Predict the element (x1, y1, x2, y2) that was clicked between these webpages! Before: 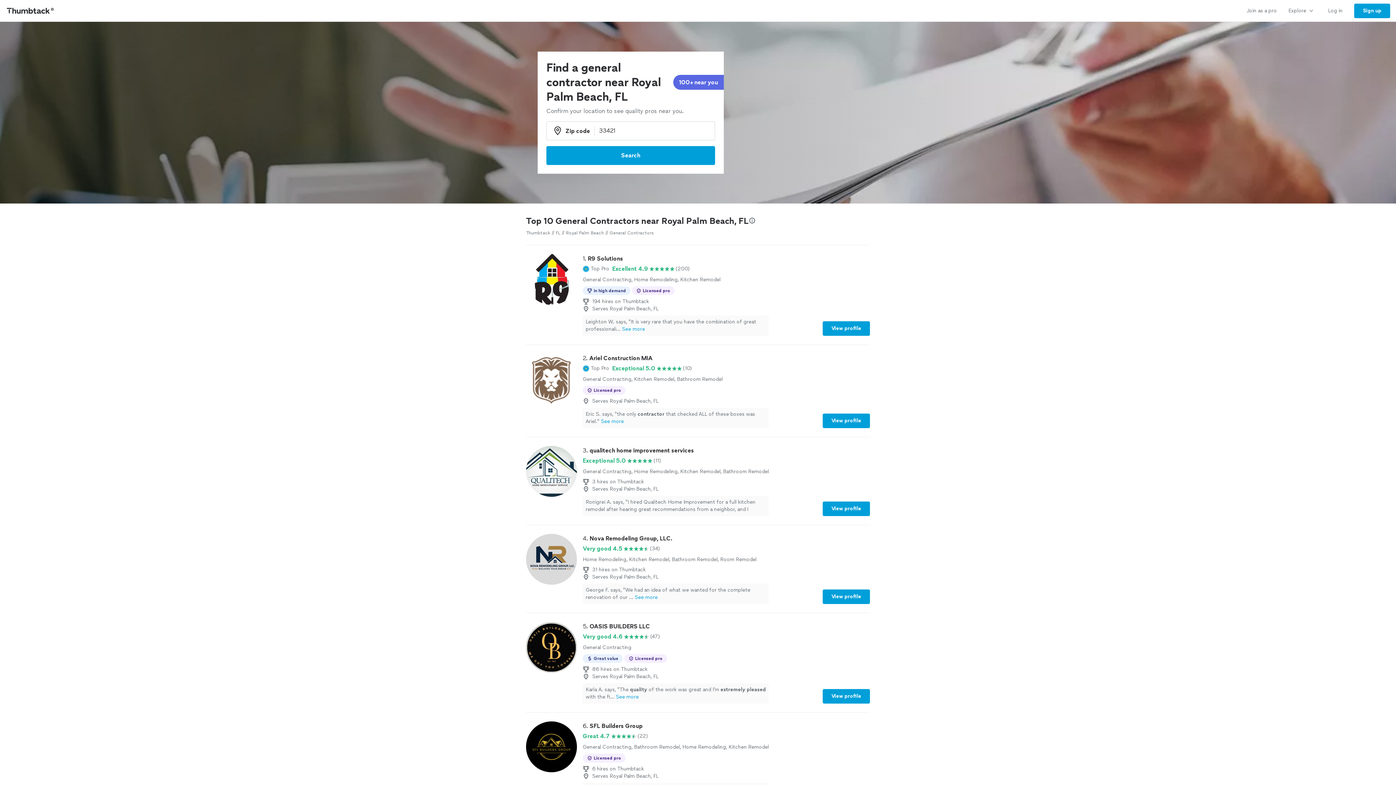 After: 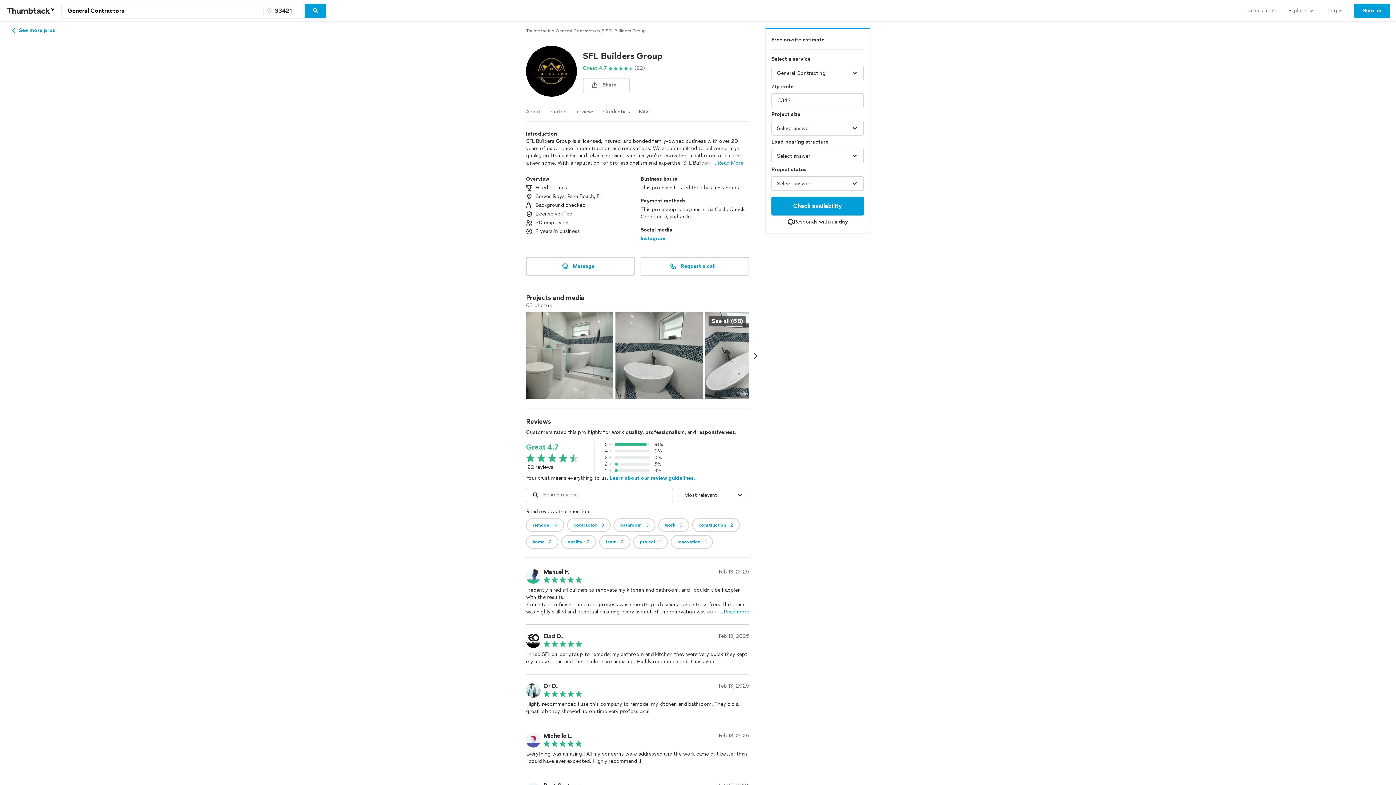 Action: bbox: (526, 721, 870, 803) label: 6. SFL Builders Group

Great 4.7

(22)

General Contracting, Bathroom Remodel, Home Remodeling, Kitchen Remodel

Licensed pro
6 hires on Thumbtack
Serves Royal Palm Beach, FL
Manuel F. says, "I highly recommend sfl builders to anyone looking for a reliable and p...See more
View profile